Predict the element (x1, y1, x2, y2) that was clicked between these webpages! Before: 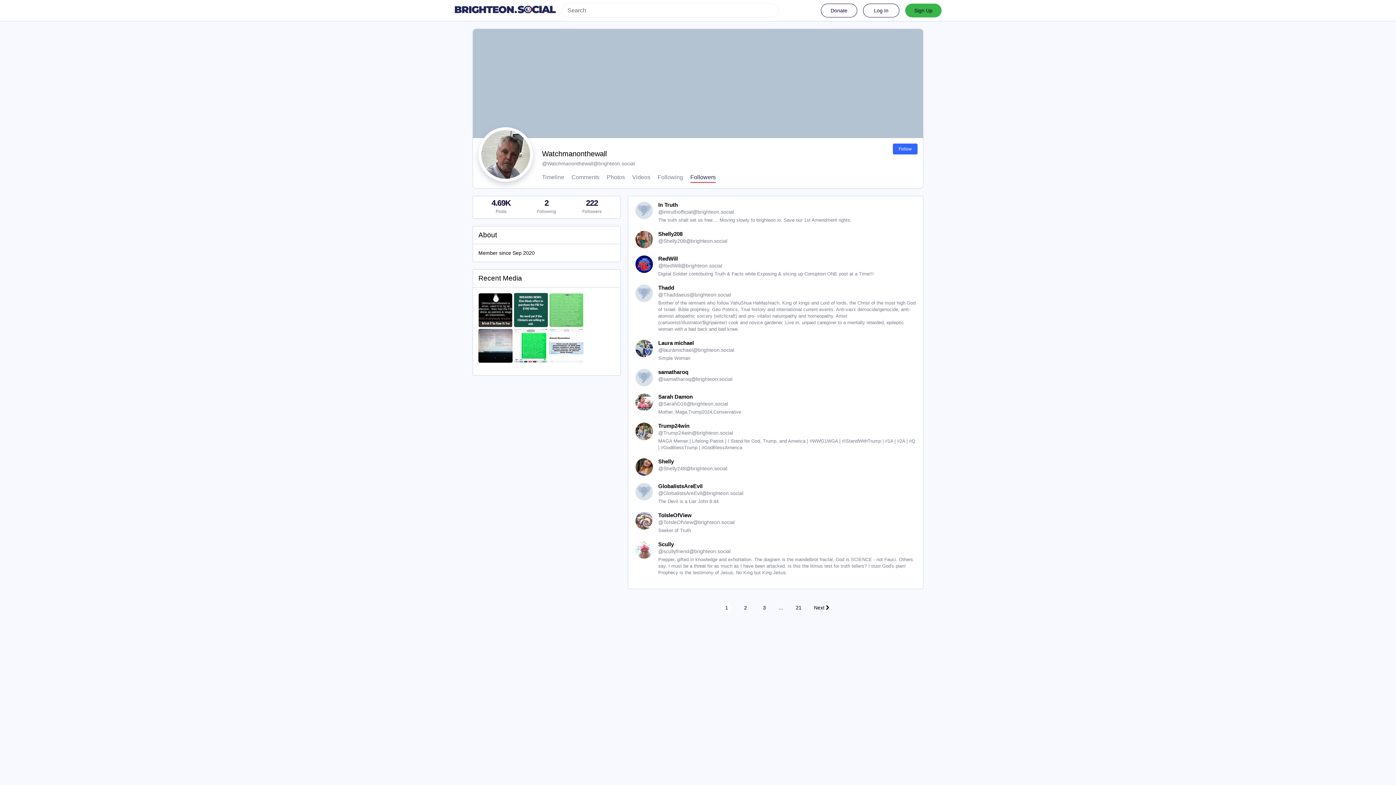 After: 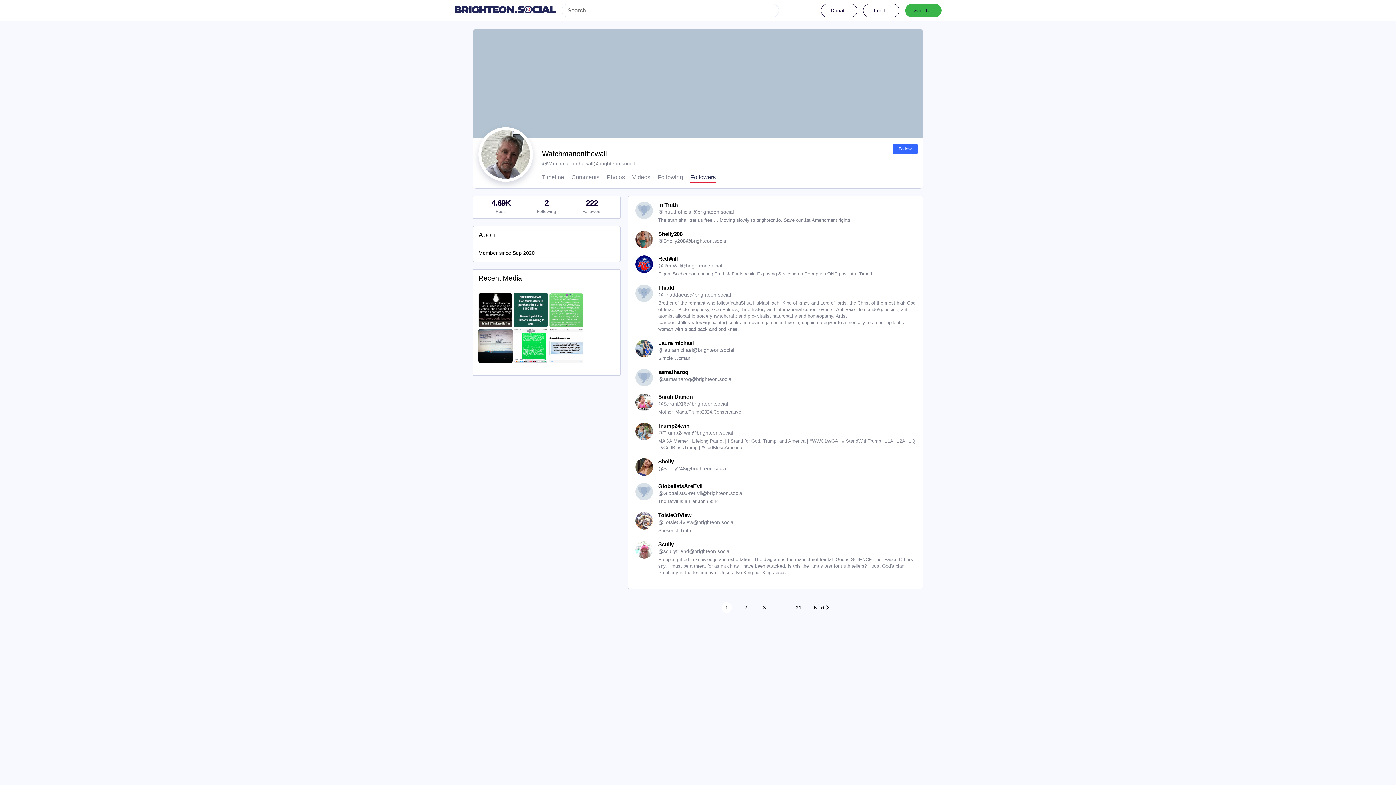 Action: label: Sarah Damon
@SarahD16@brighteon.social
Mother, Maga,Trump2024,Conservative bbox: (635, 393, 741, 415)